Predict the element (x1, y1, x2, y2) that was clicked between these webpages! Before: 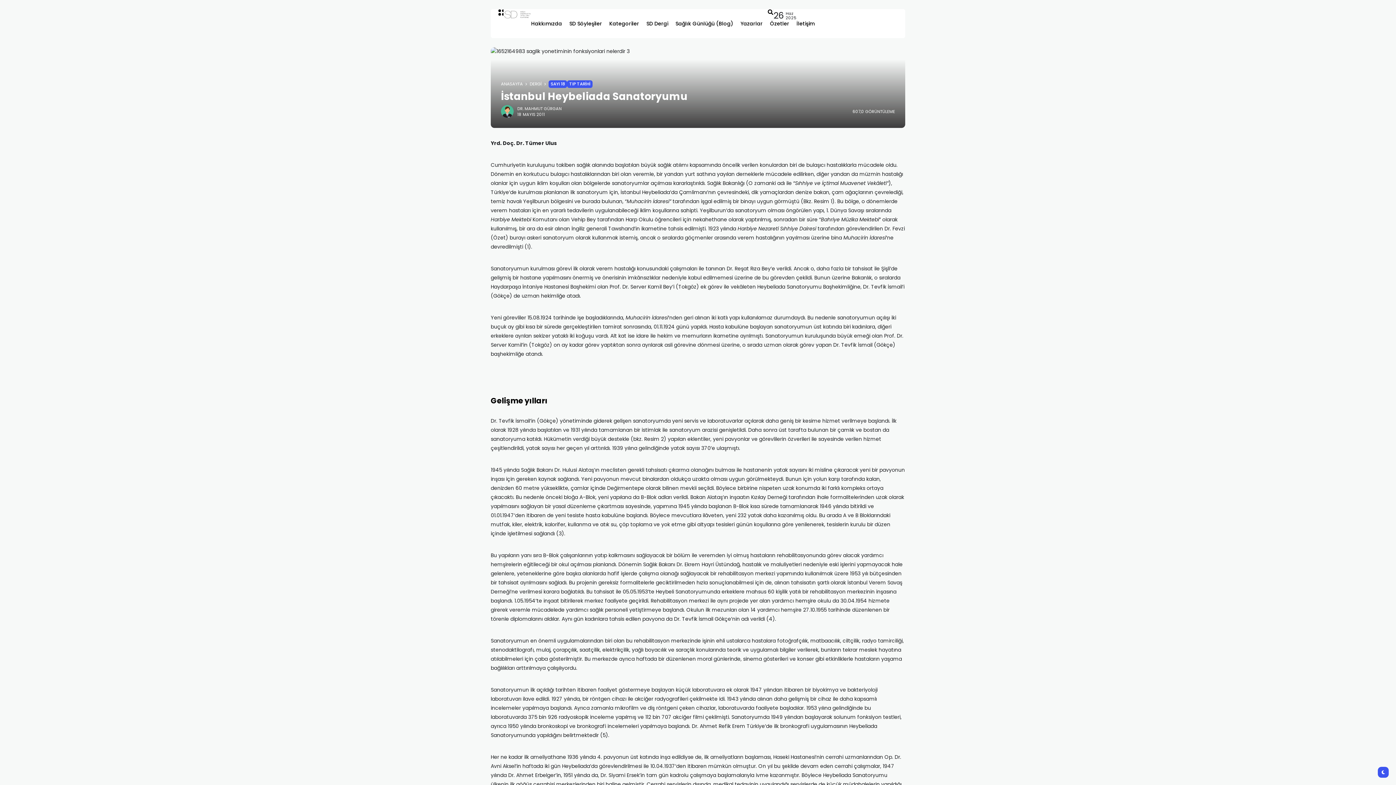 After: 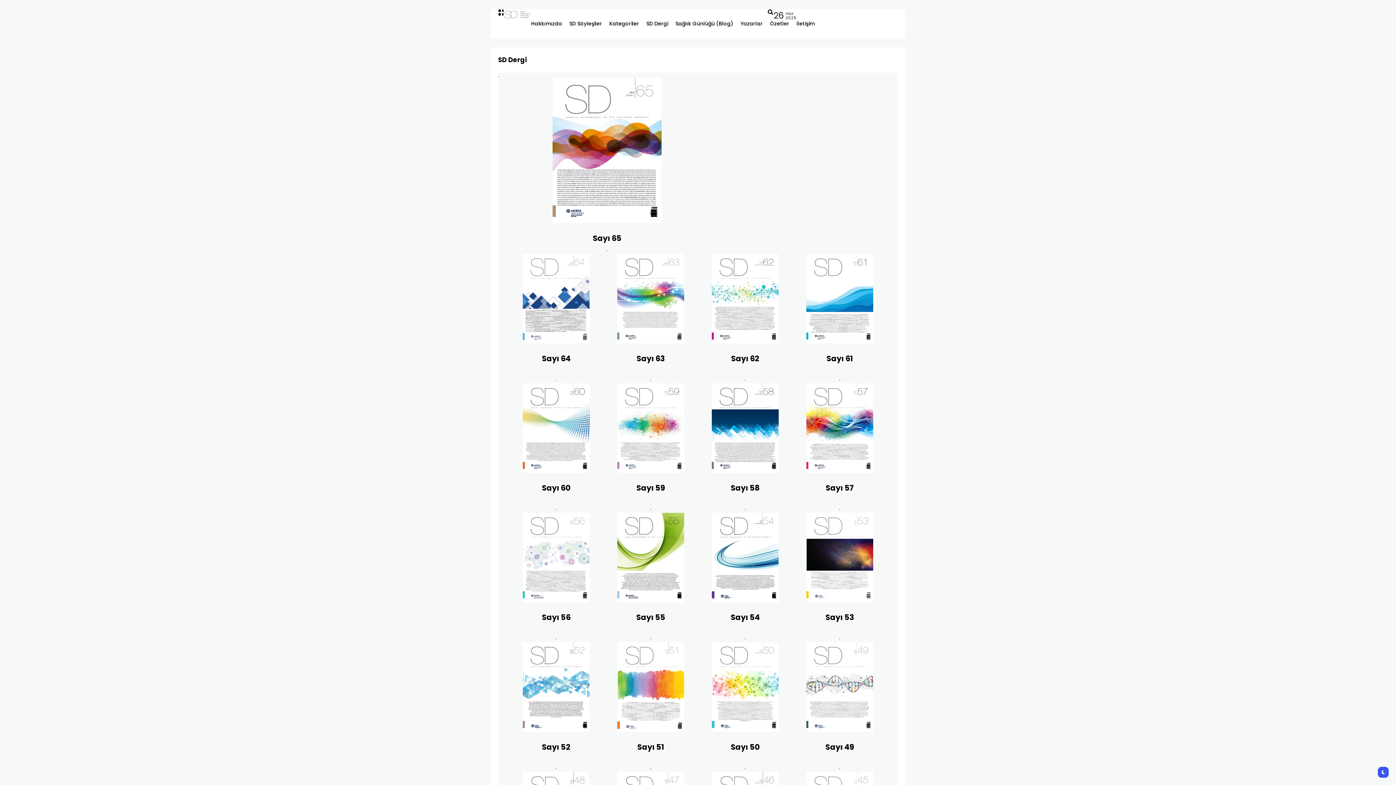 Action: label: SD Dergi bbox: (646, 9, 668, 38)